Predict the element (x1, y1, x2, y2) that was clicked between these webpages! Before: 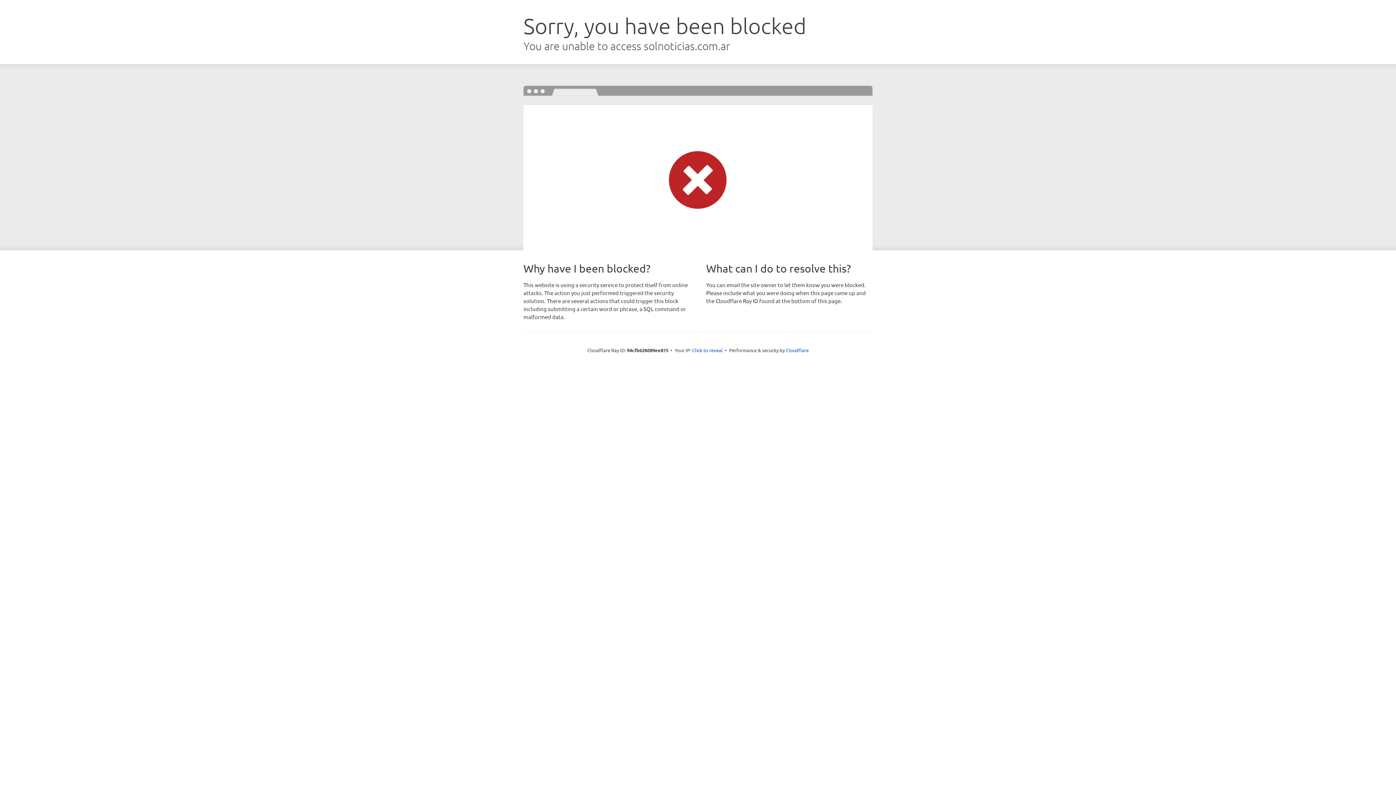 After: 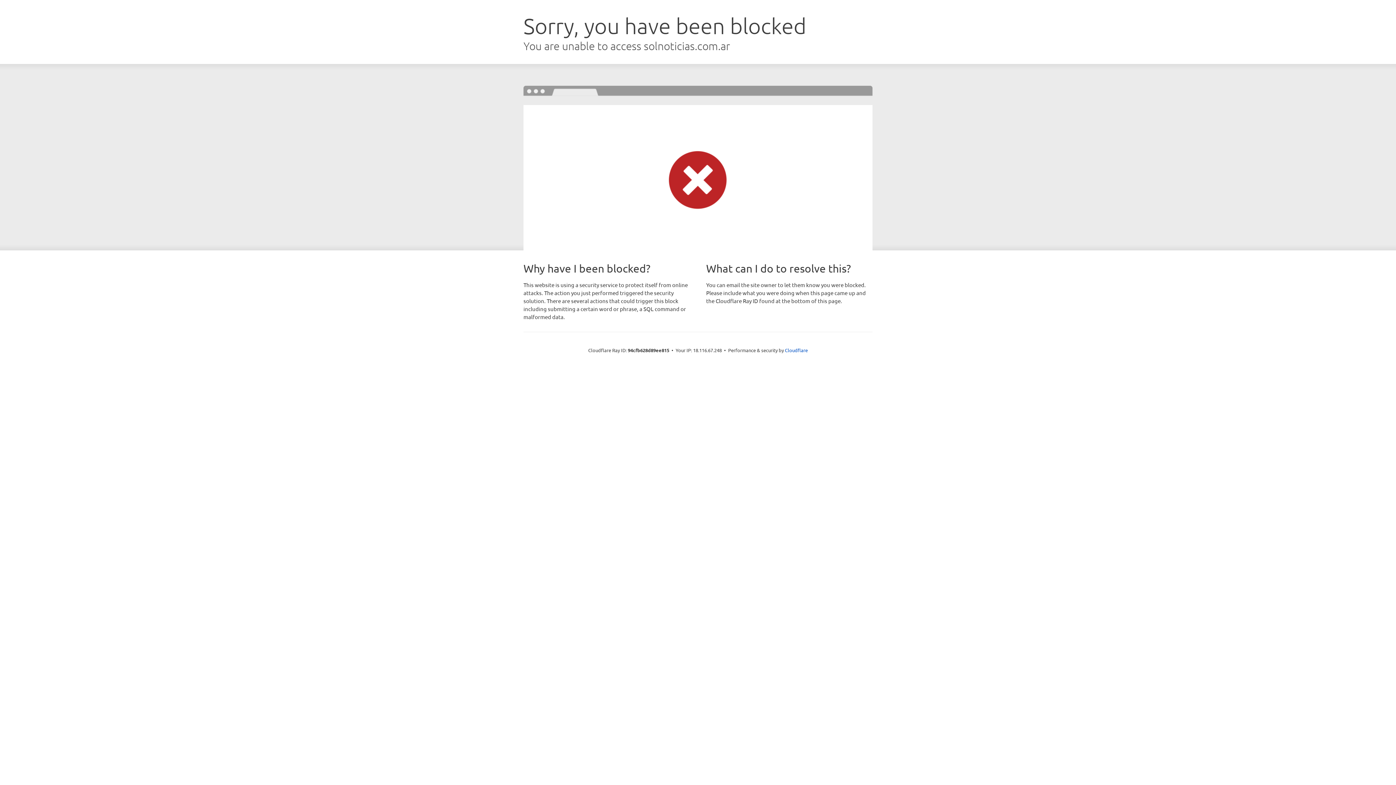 Action: label: Click to reveal bbox: (692, 346, 722, 353)